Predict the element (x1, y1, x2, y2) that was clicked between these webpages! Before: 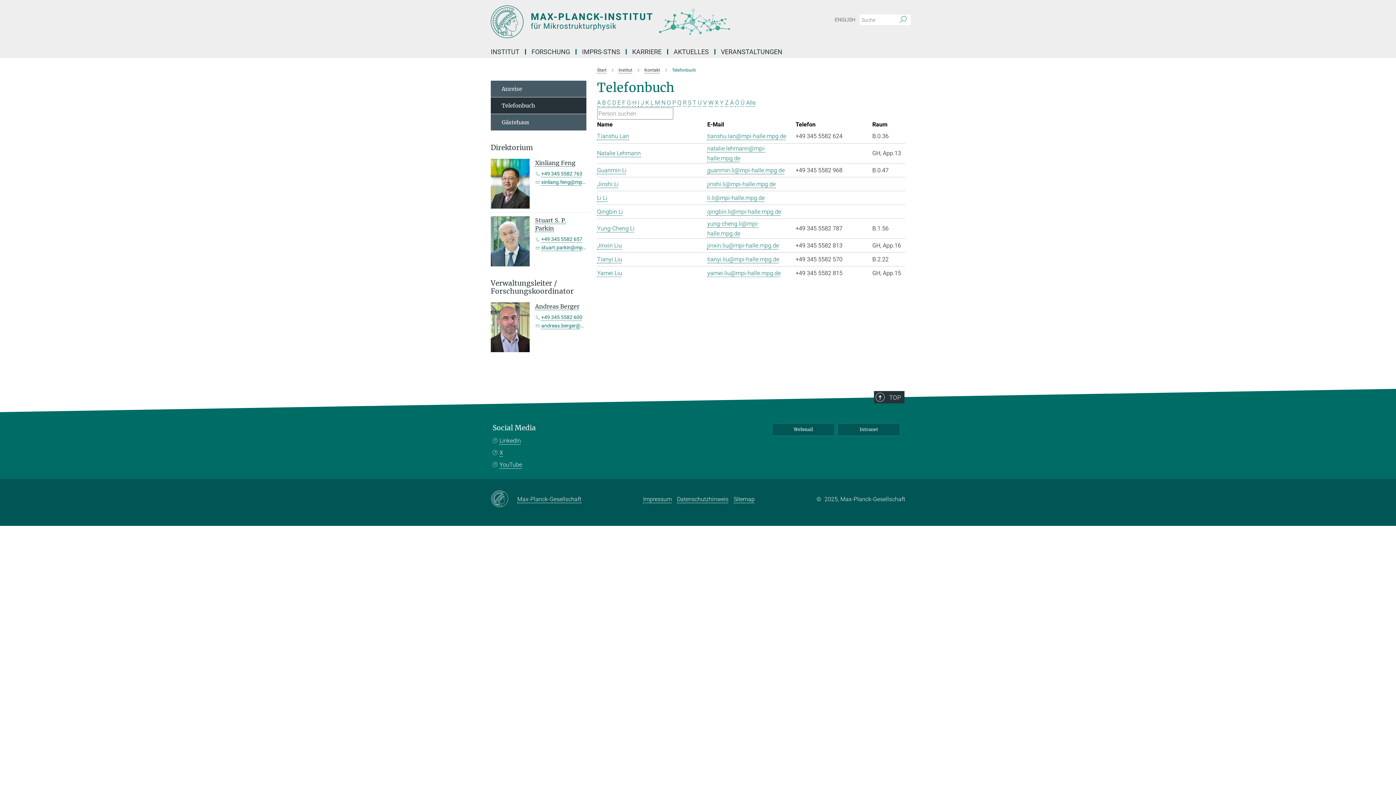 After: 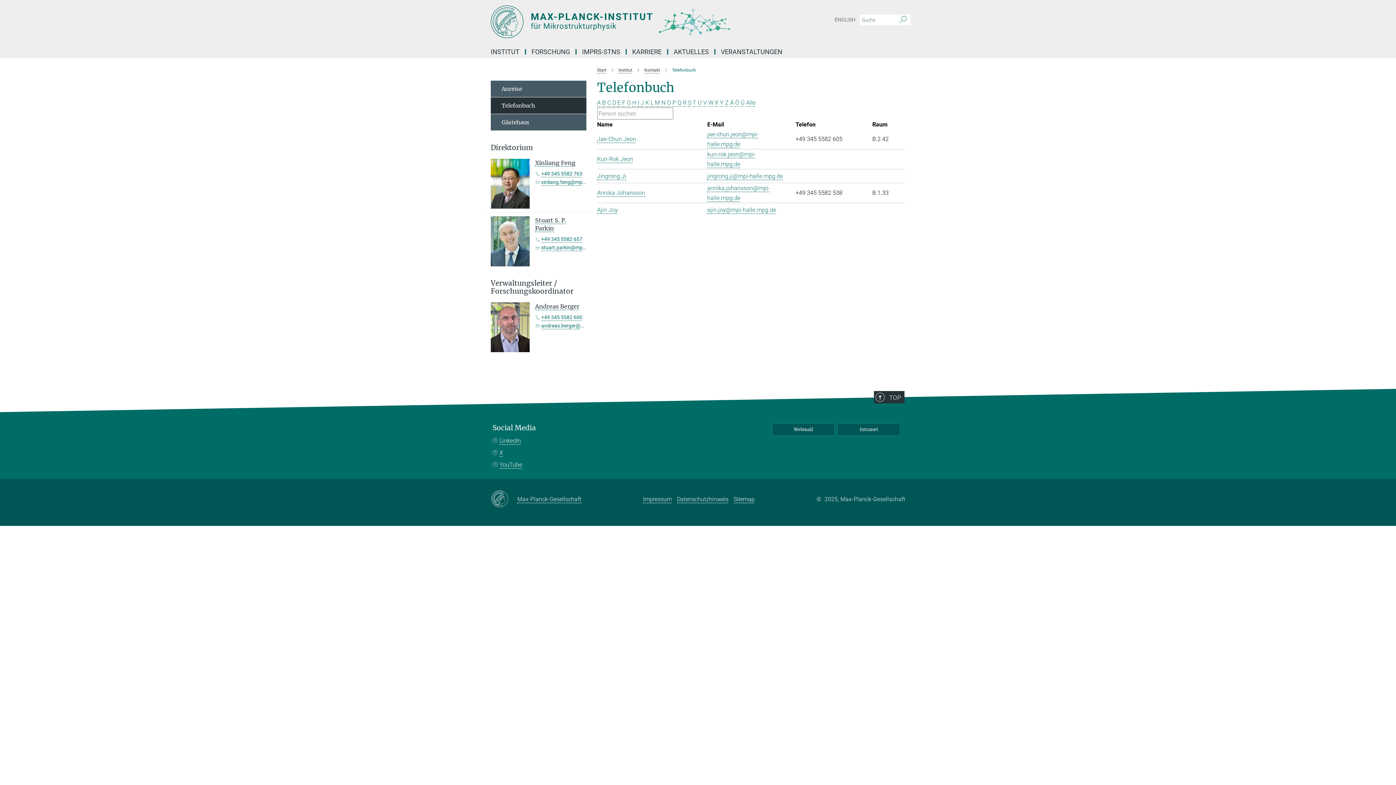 Action: bbox: (640, 99, 644, 106) label: J